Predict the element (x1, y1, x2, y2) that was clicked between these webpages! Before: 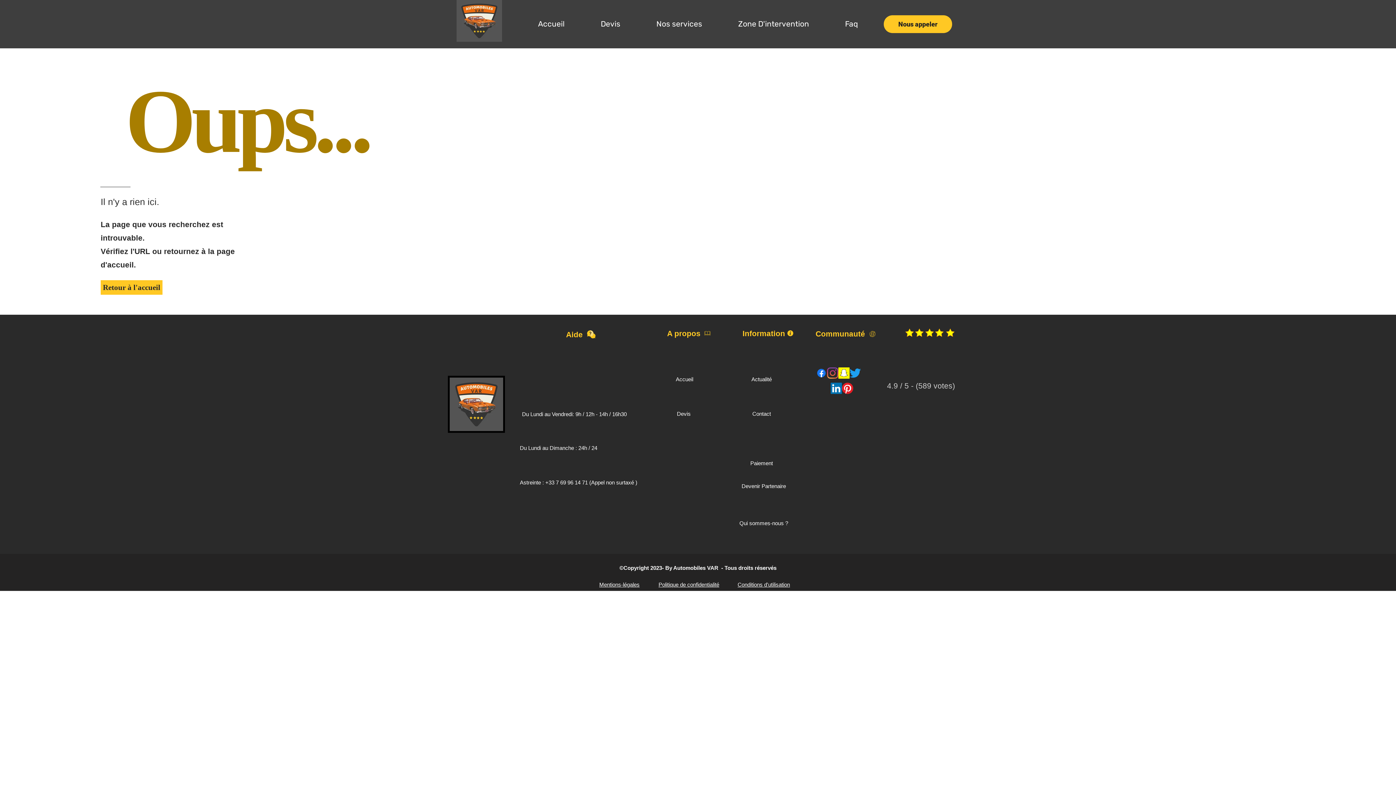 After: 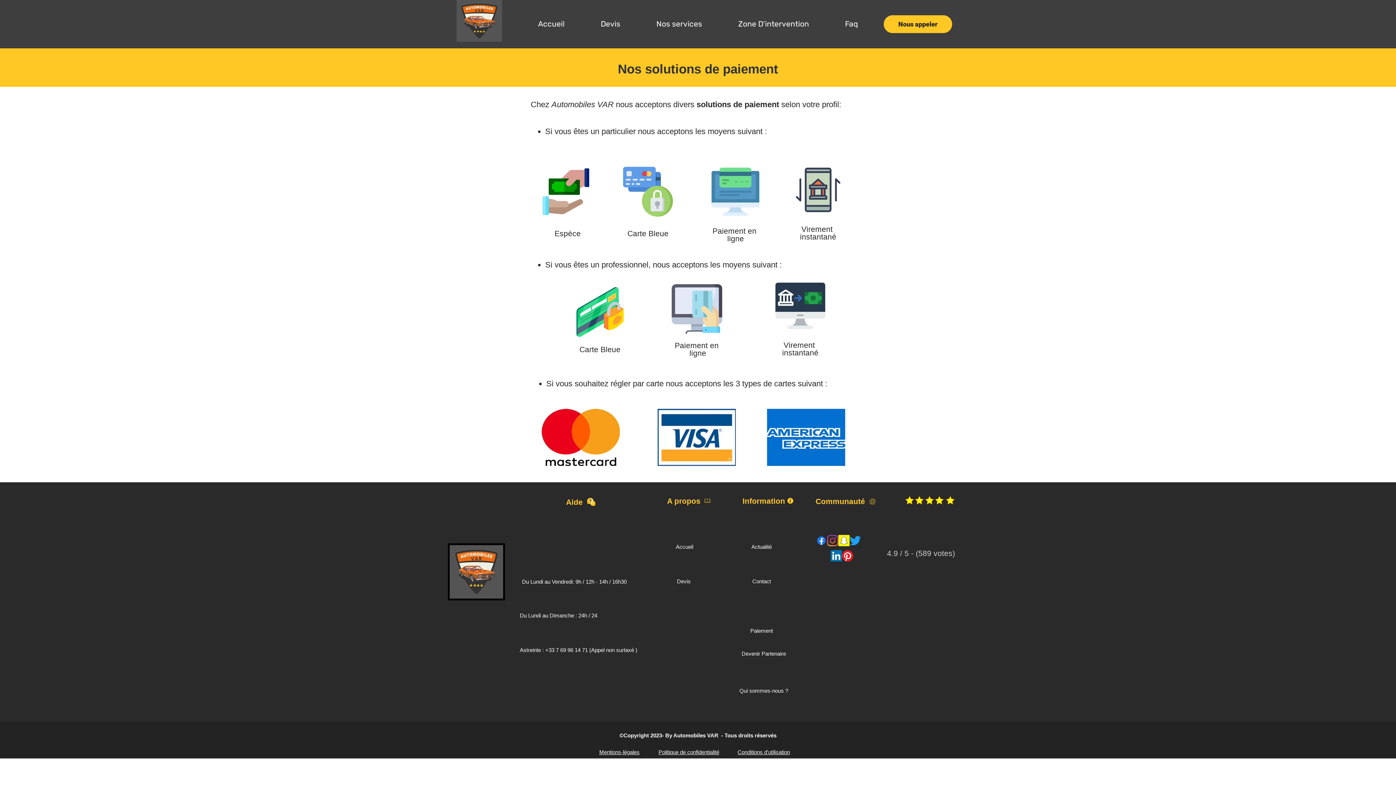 Action: bbox: (736, 457, 787, 469) label: Paiement